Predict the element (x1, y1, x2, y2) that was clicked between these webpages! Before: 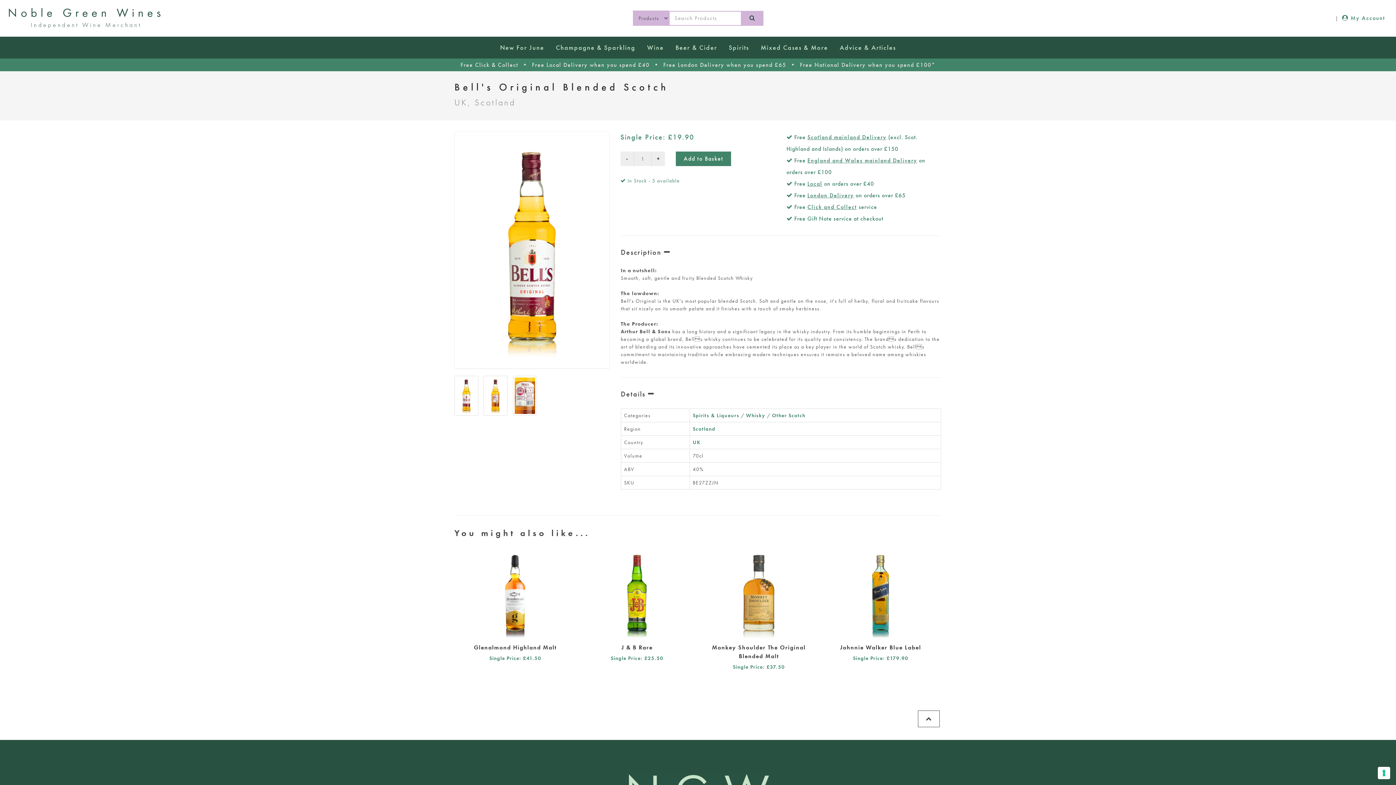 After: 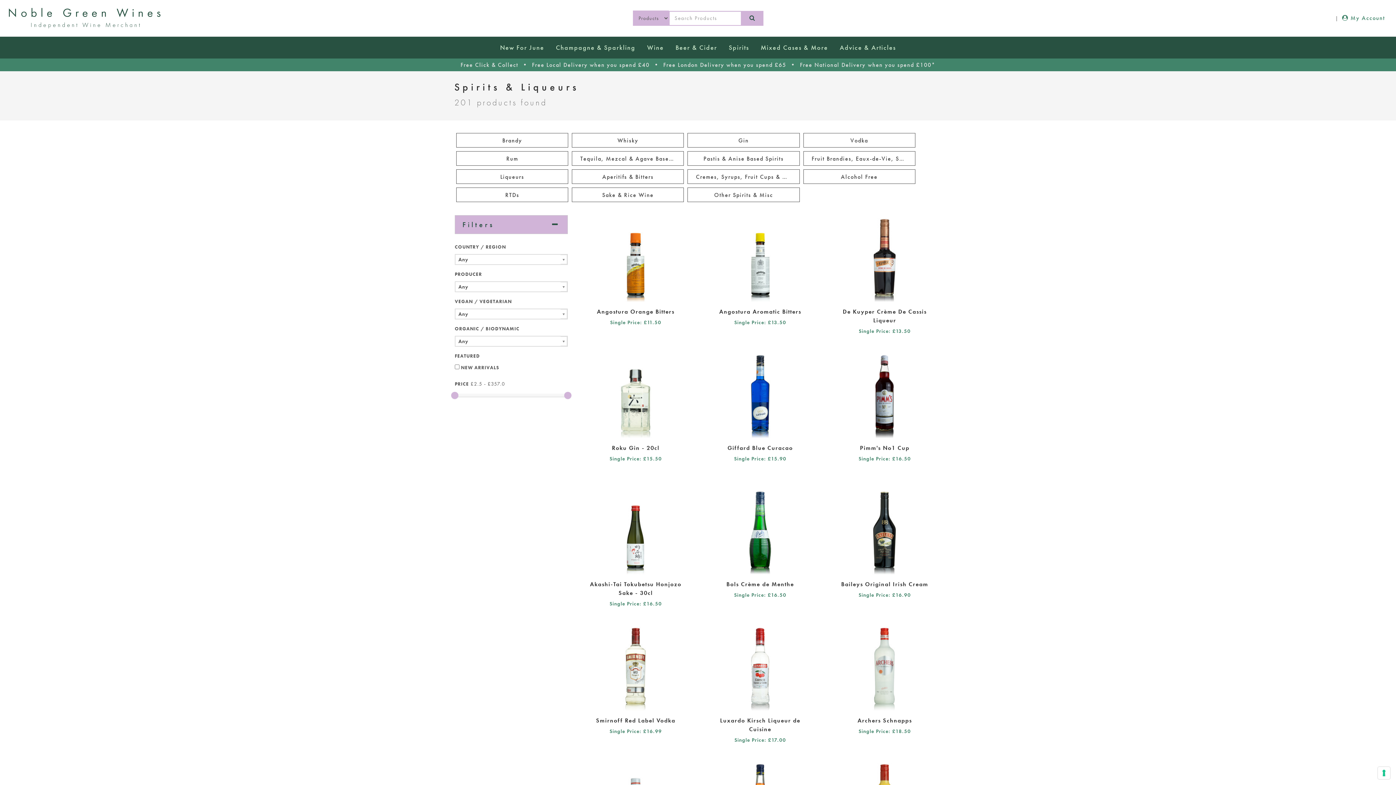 Action: bbox: (692, 412, 739, 418) label: Spirits & Liqueurs